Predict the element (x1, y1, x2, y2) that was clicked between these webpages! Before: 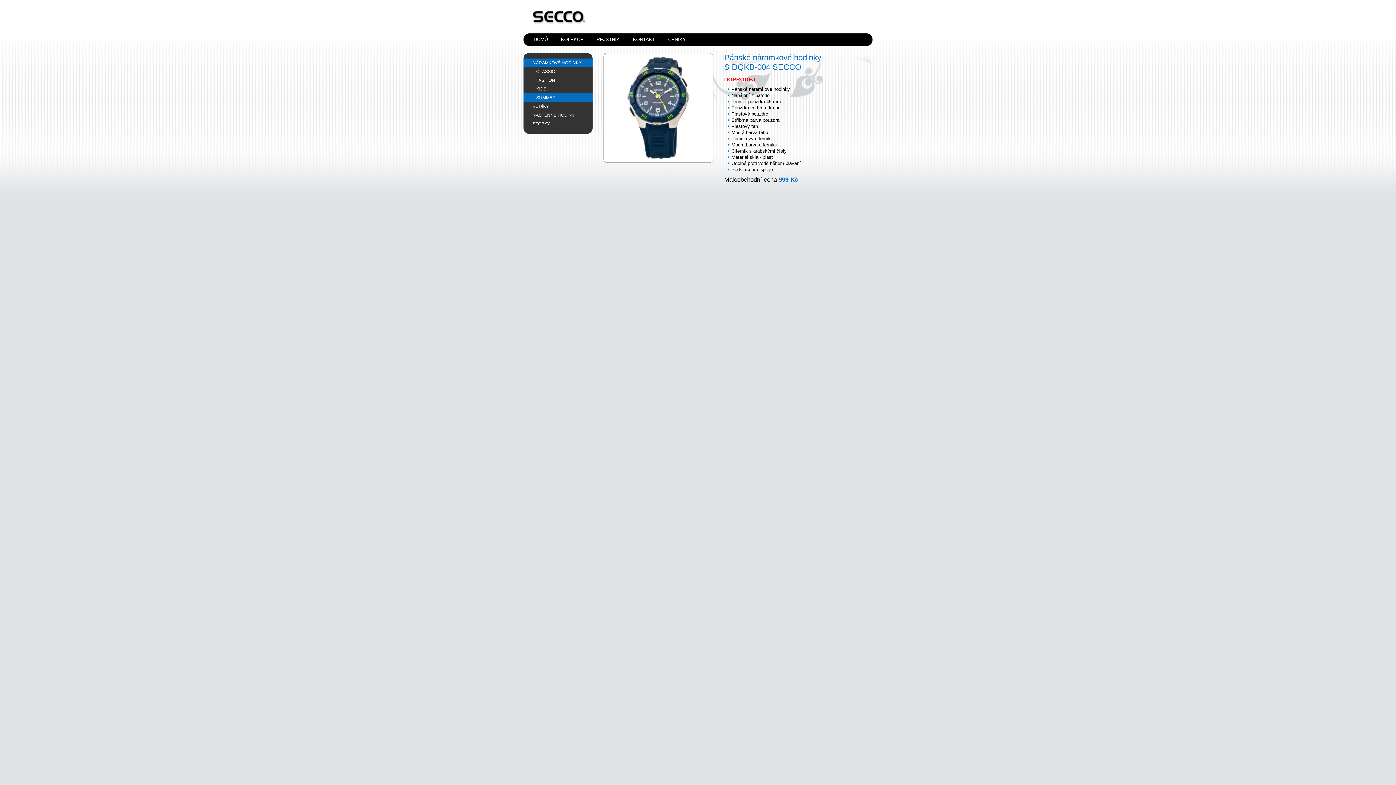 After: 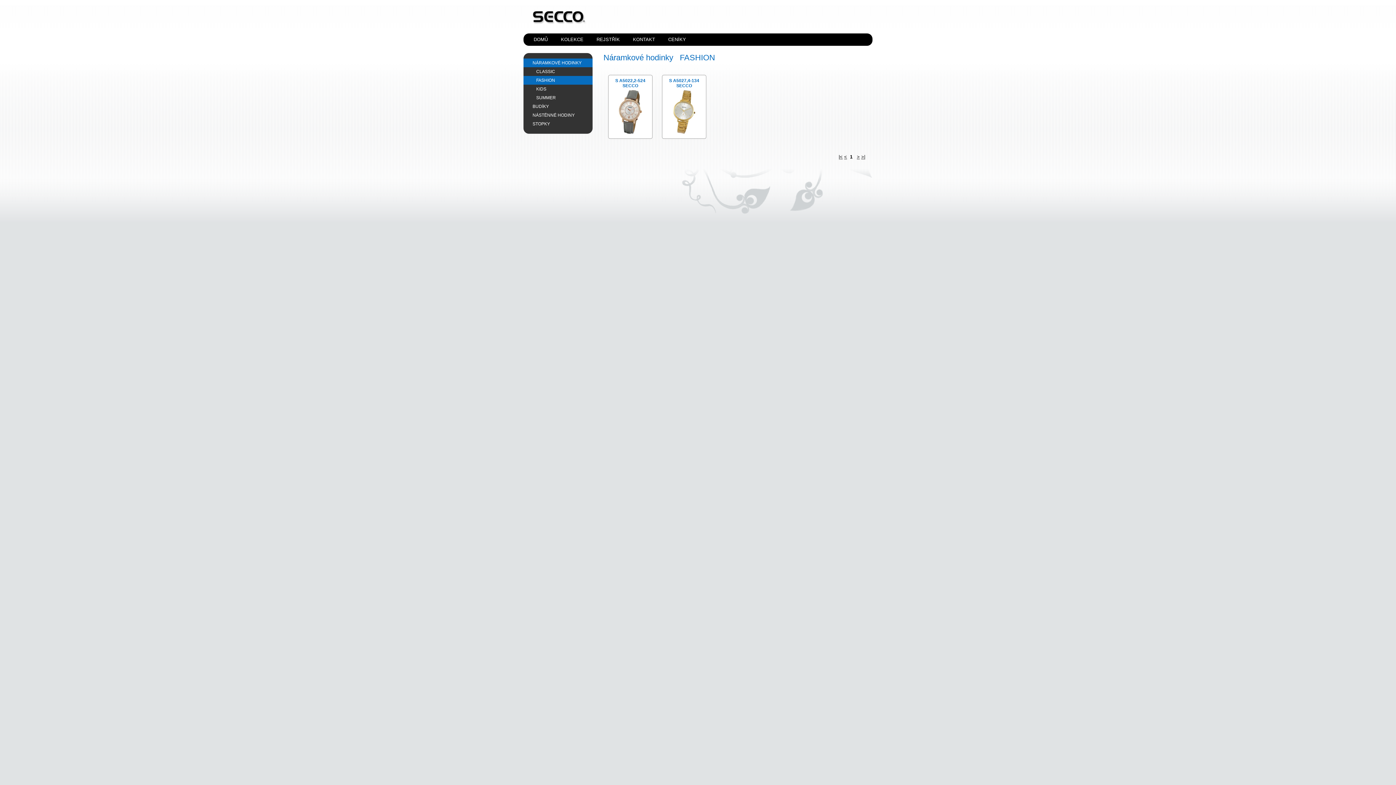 Action: label: FASHION bbox: (523, 76, 592, 84)